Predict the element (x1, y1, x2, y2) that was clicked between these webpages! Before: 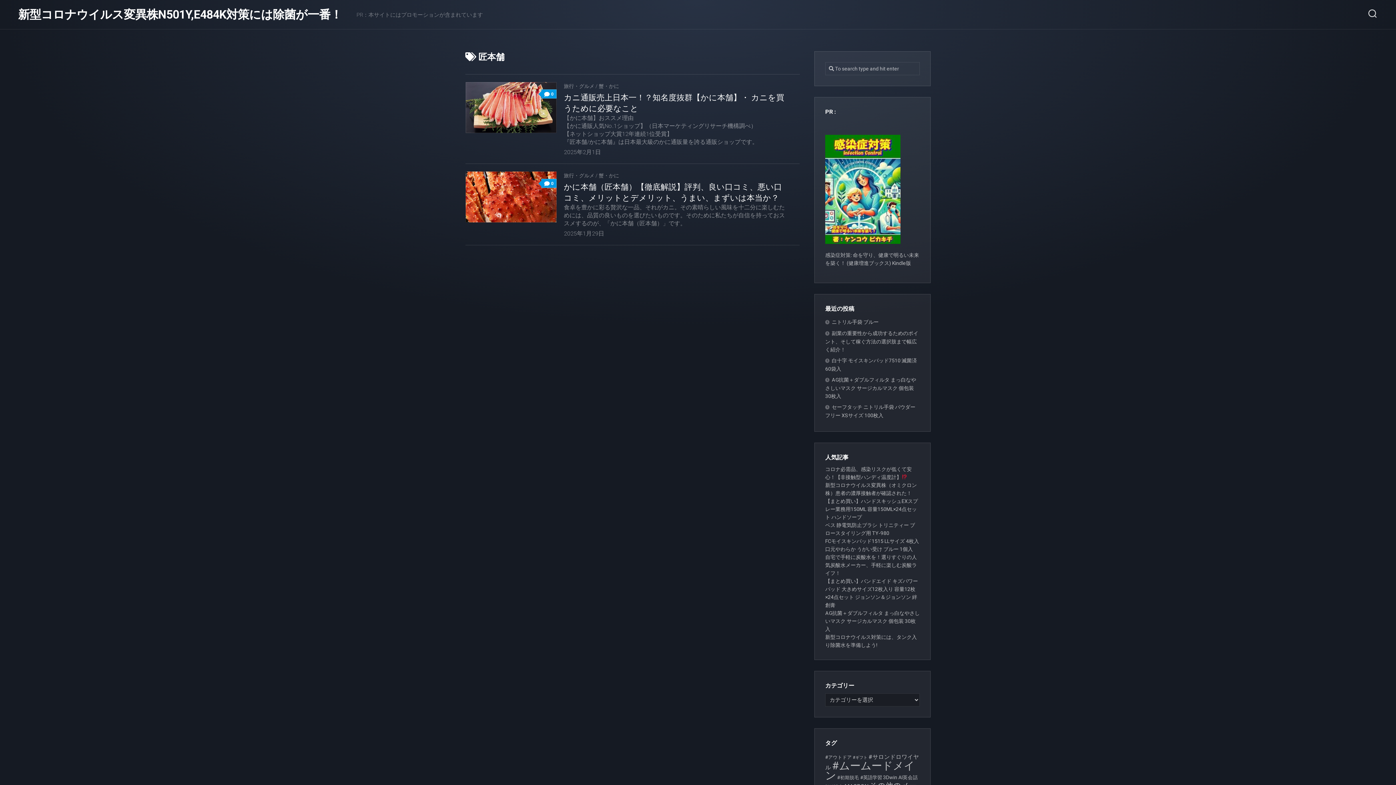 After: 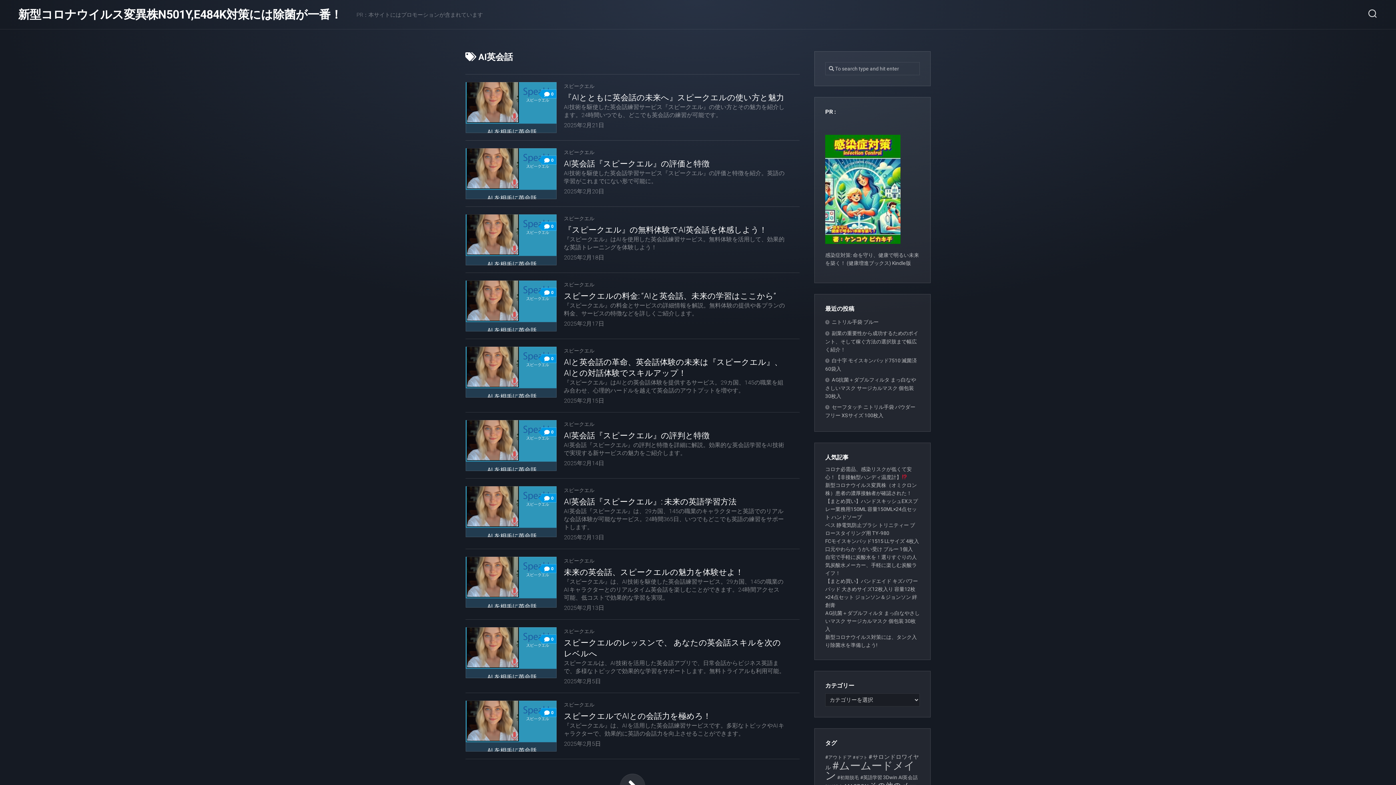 Action: label: AI英会話 (22個の項目) bbox: (898, 774, 918, 780)